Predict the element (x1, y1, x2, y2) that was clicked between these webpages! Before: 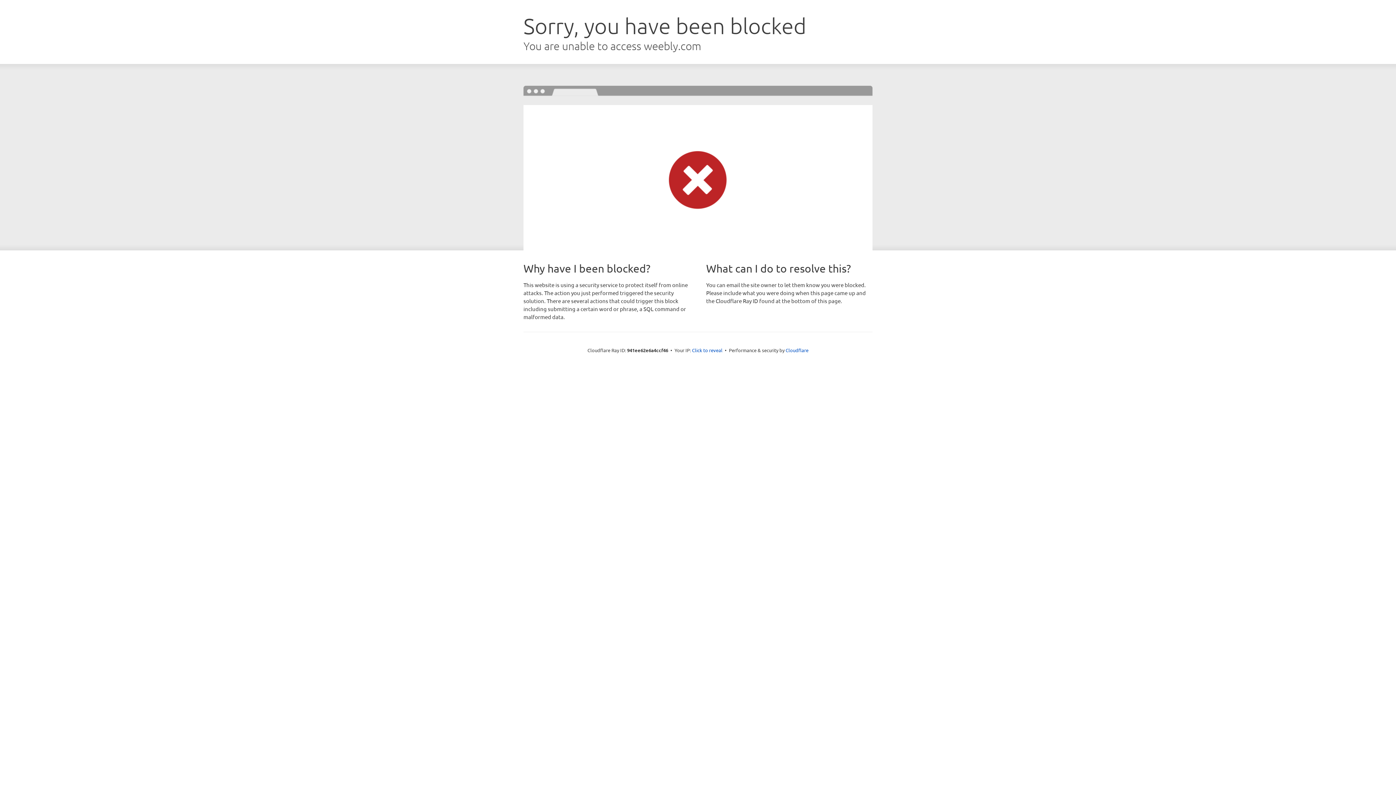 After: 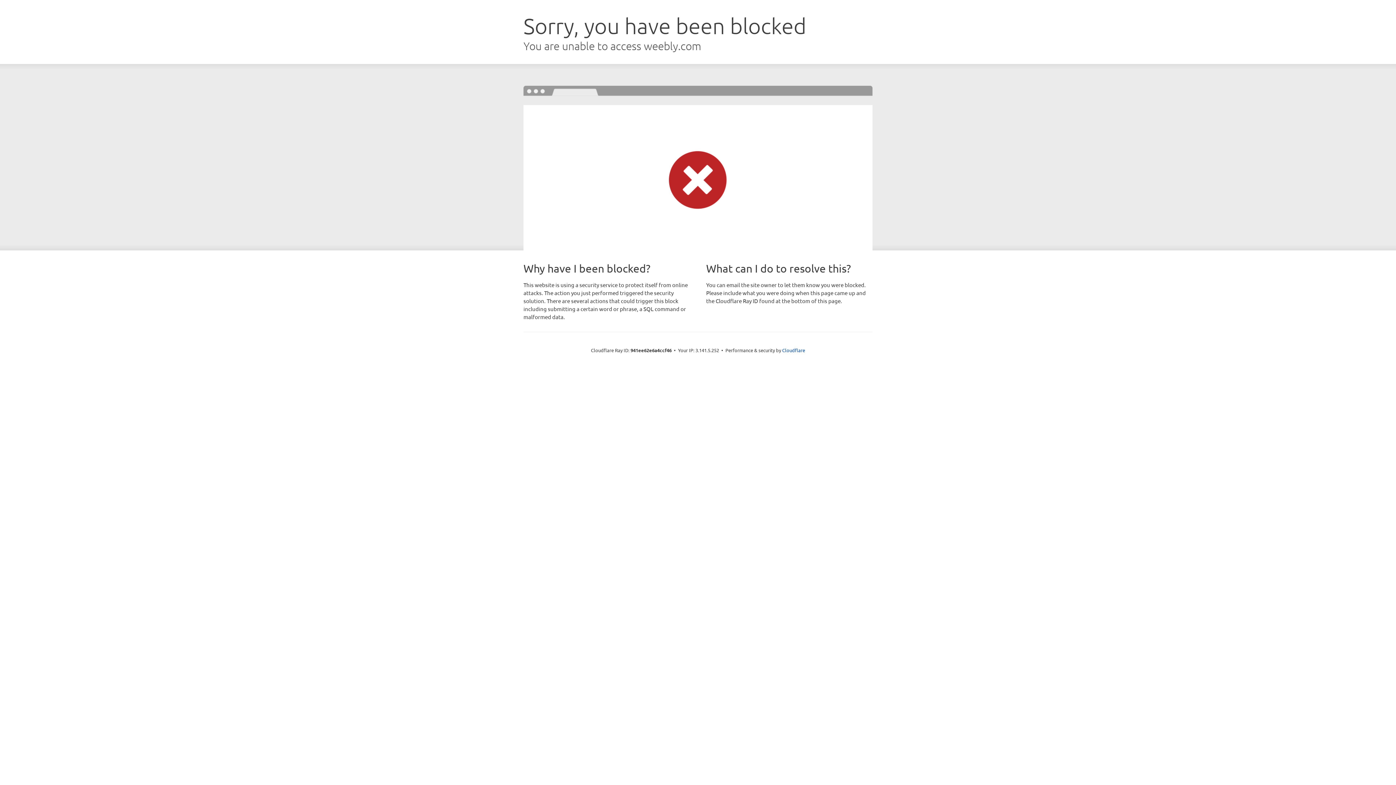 Action: label: Click to reveal bbox: (692, 346, 722, 353)